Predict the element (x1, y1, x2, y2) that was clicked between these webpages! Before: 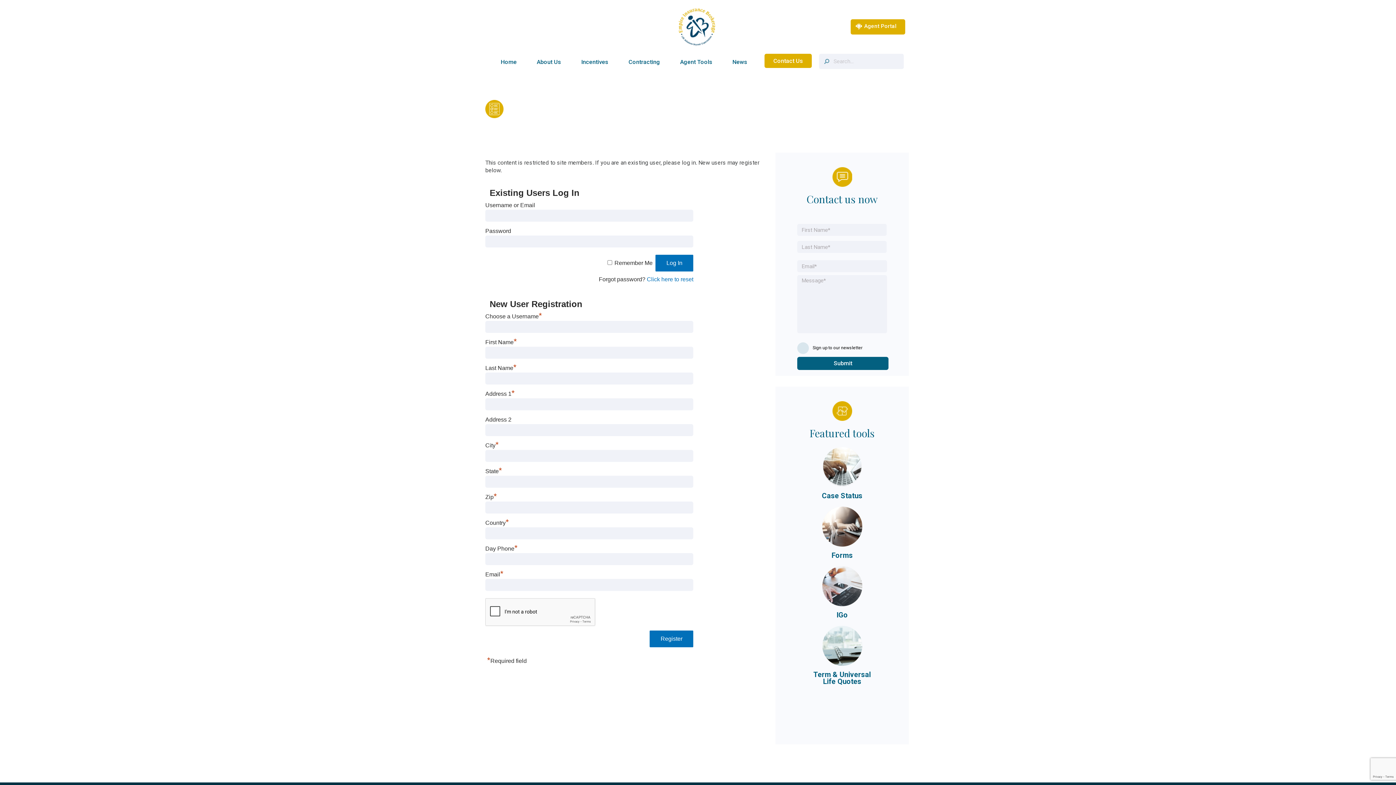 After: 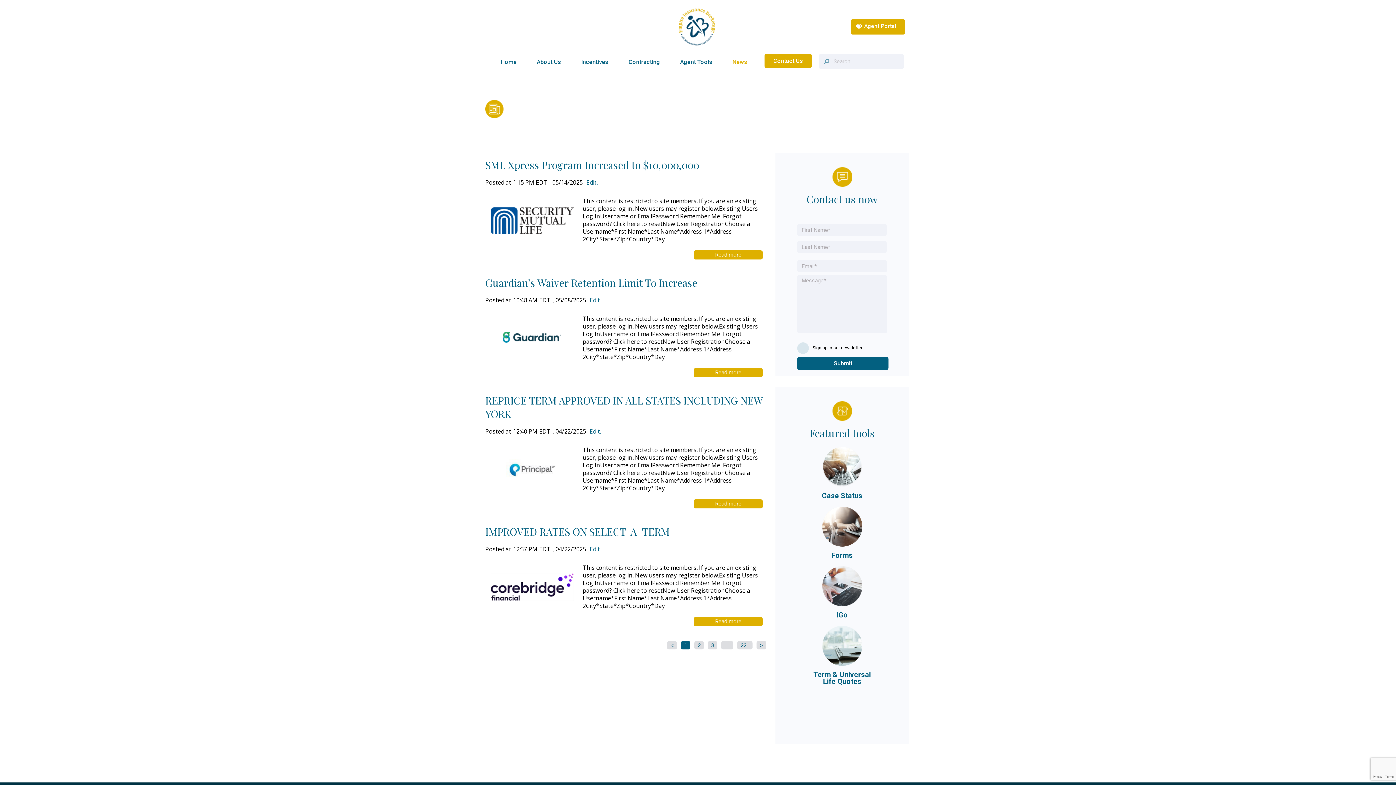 Action: bbox: (722, 53, 757, 70) label: News